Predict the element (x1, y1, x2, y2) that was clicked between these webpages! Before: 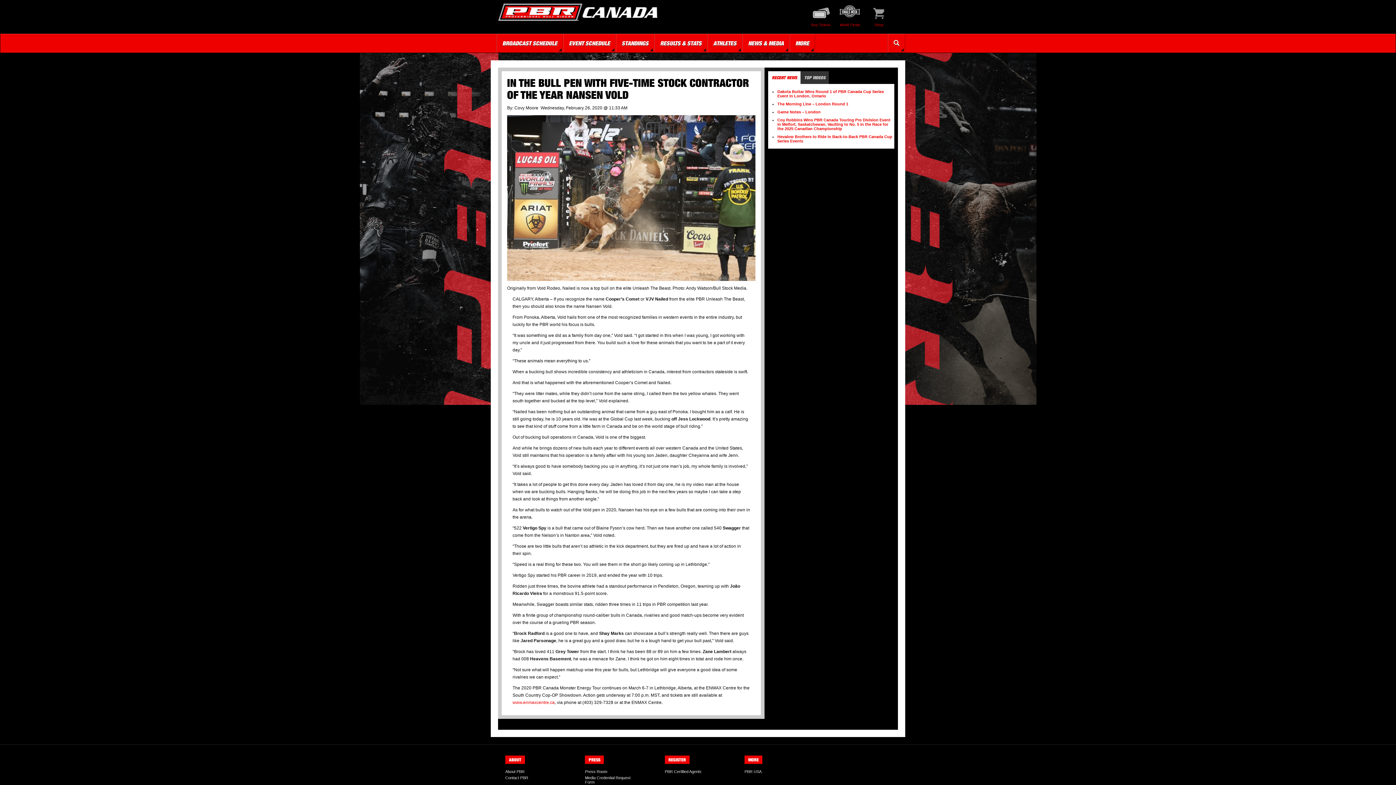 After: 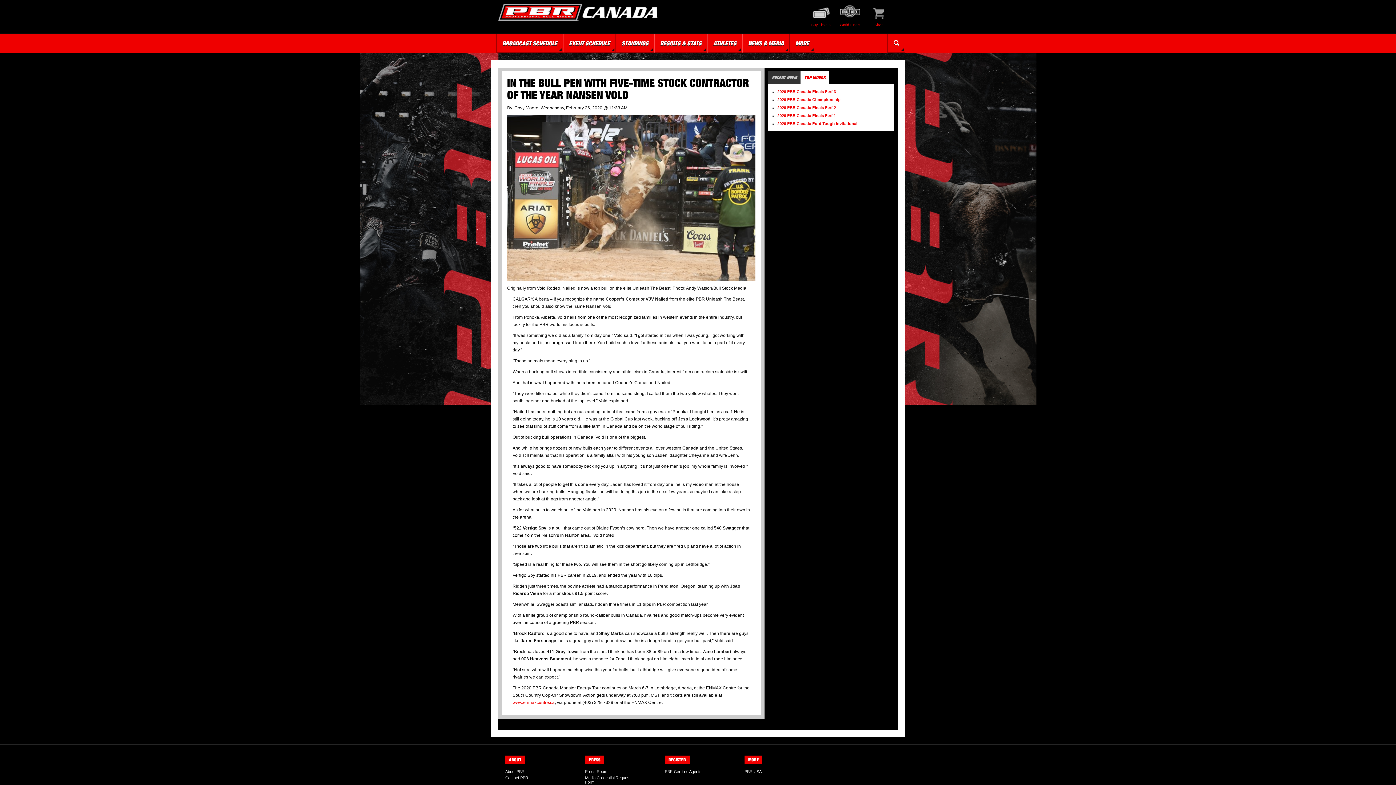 Action: label: TOP VIDEOS bbox: (800, 71, 829, 84)